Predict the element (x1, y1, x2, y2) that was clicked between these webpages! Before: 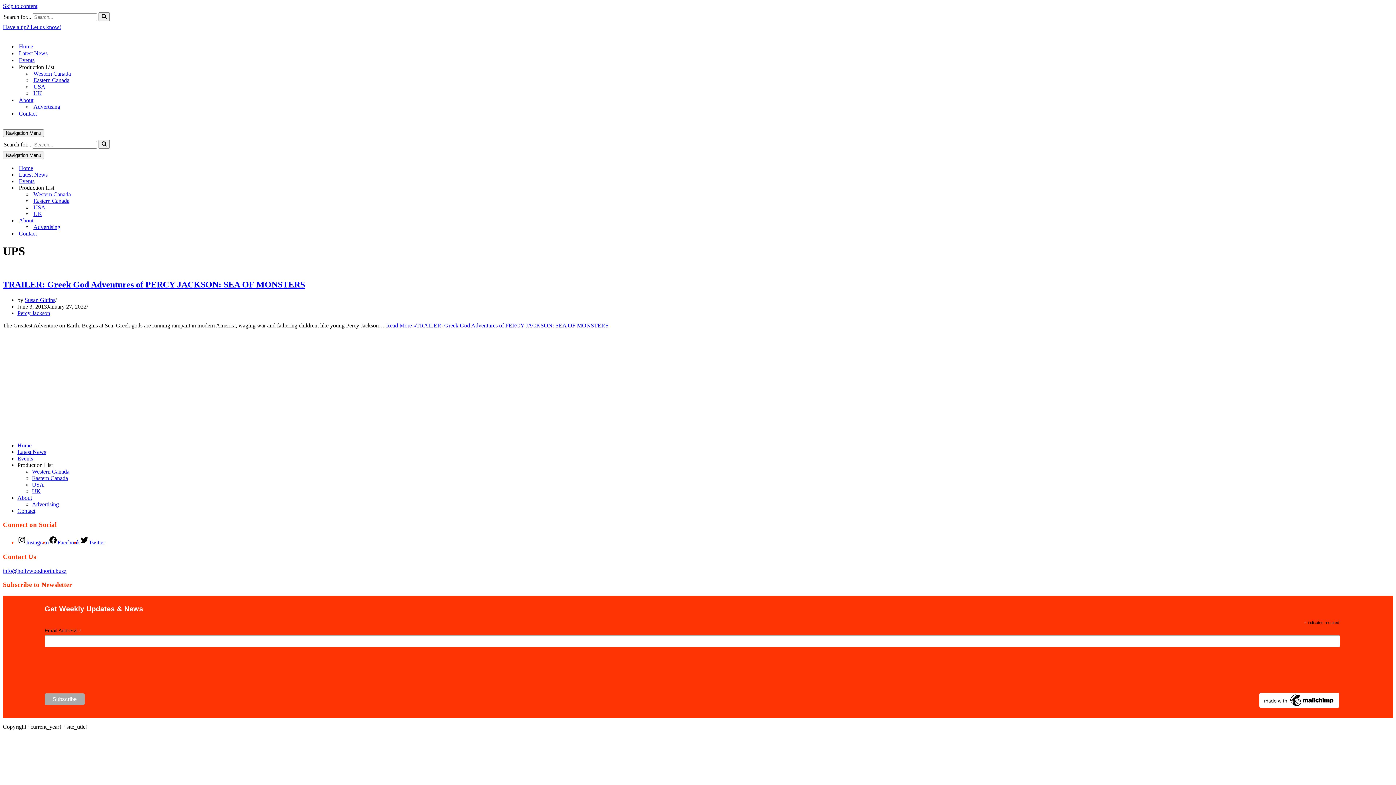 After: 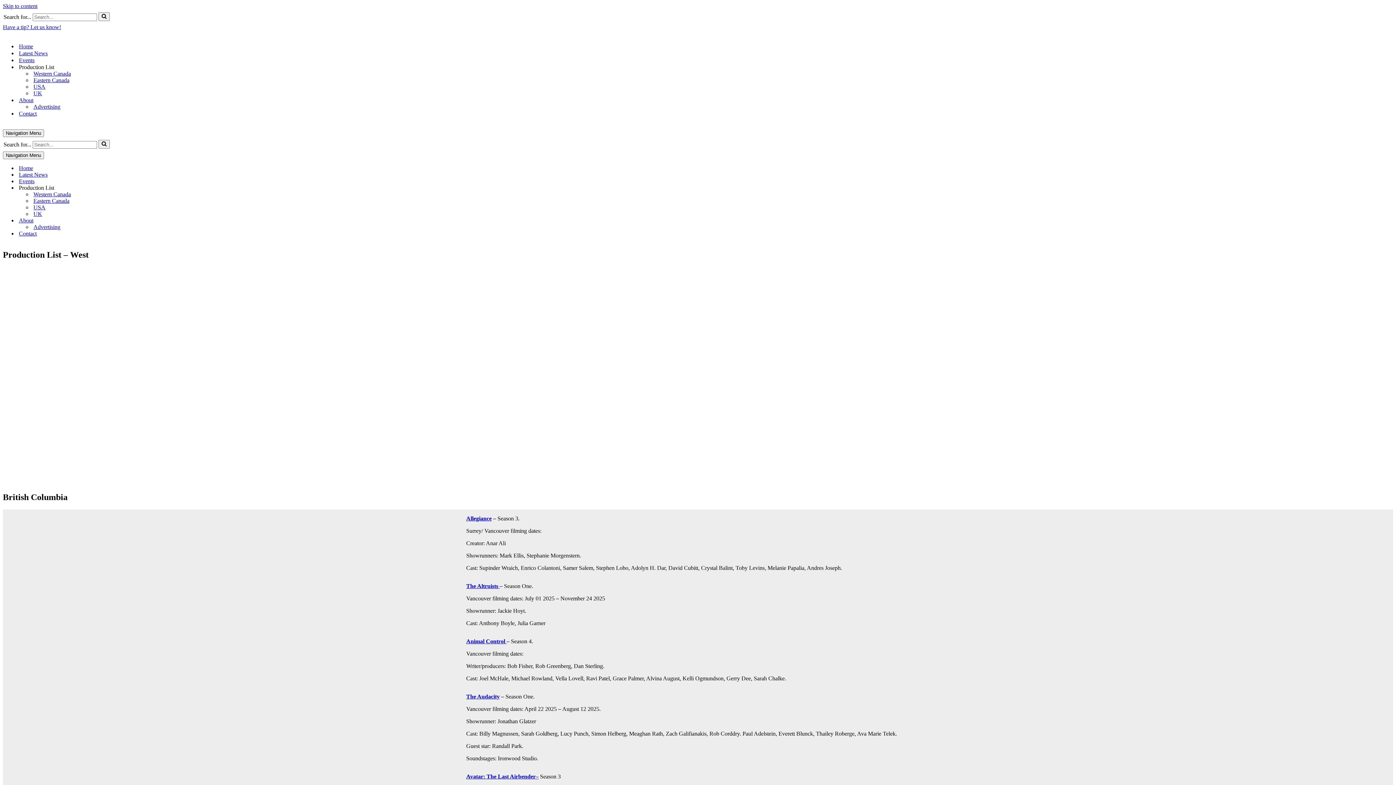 Action: label: Western Canada bbox: (33, 70, 70, 77)